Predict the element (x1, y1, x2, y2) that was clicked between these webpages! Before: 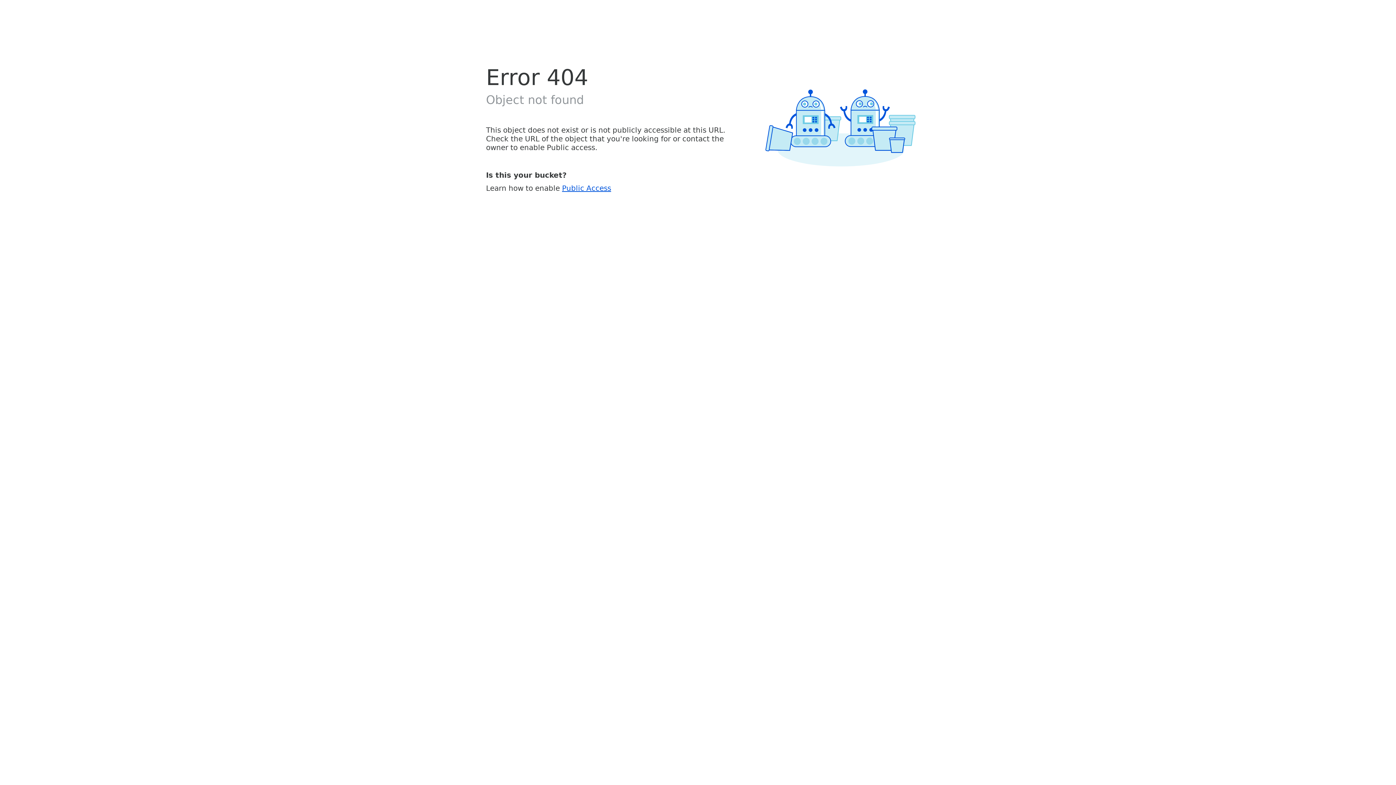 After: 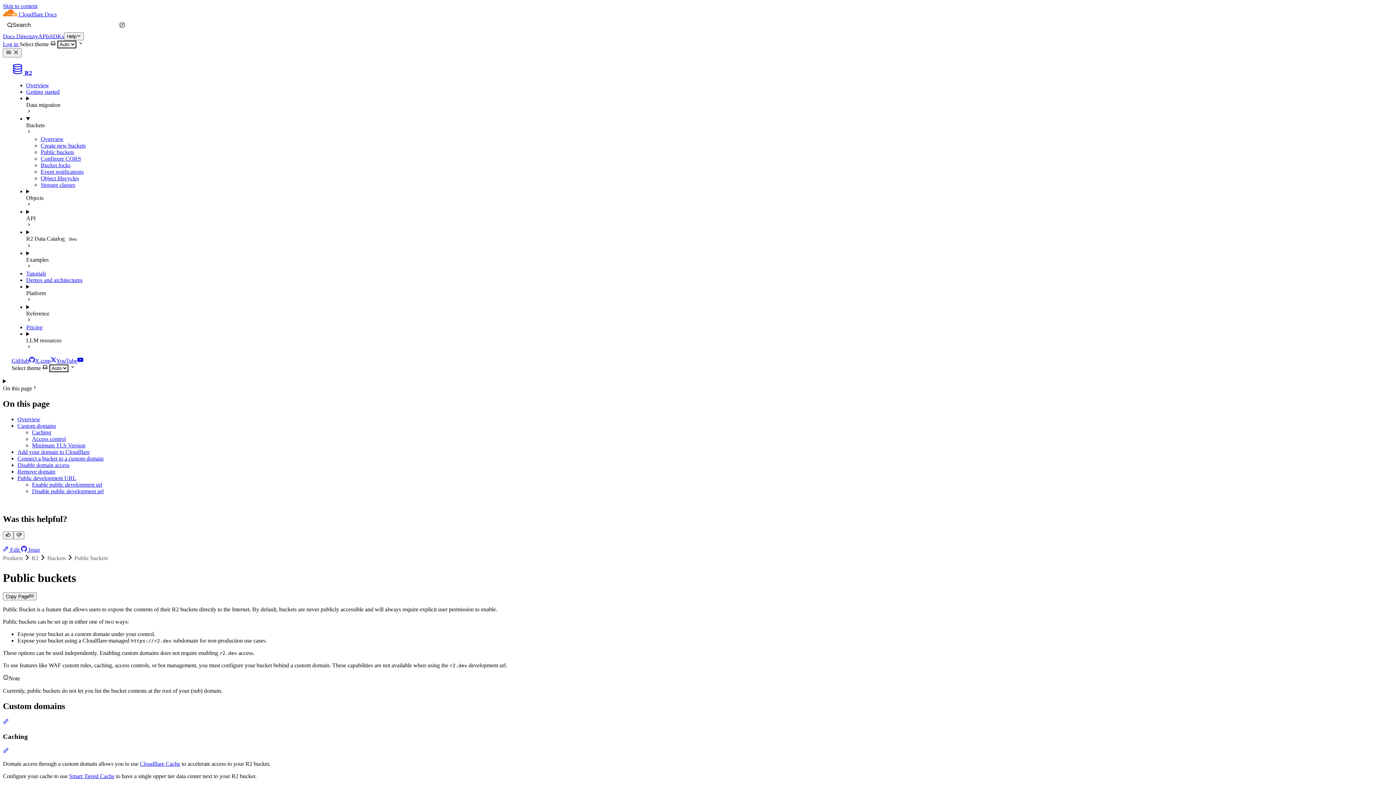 Action: bbox: (562, 183, 611, 192) label: Public Access